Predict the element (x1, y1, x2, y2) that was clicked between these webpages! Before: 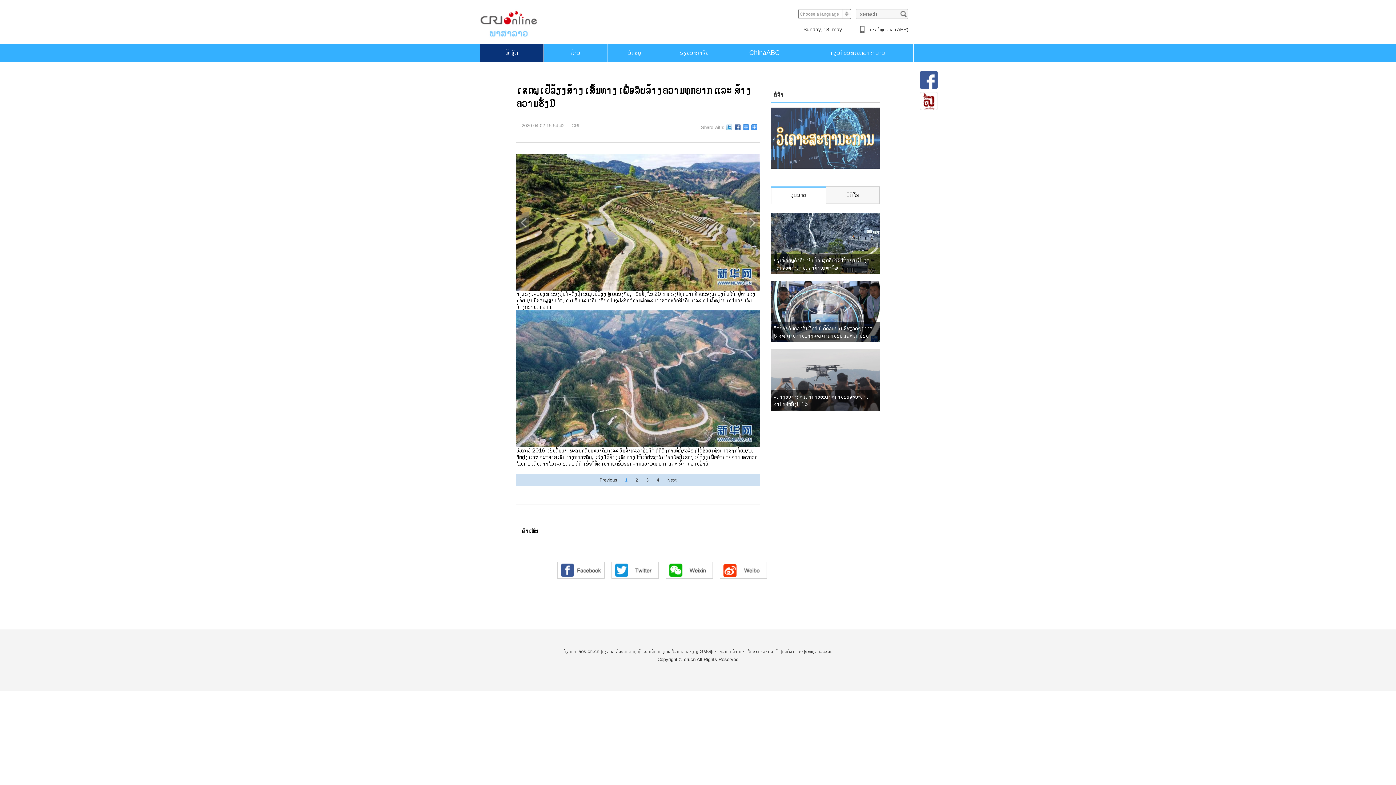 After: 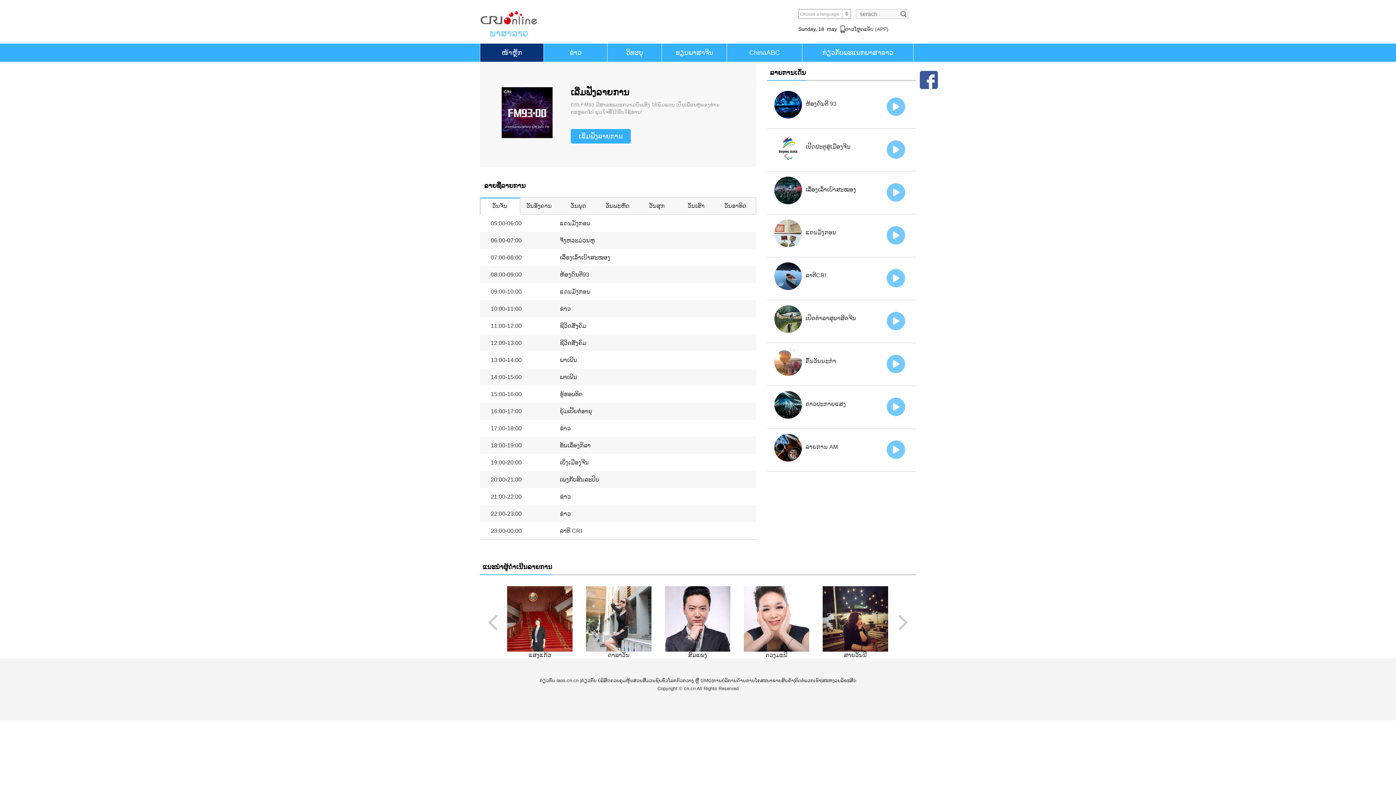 Action: label: ວິທະຍຸ bbox: (607, 43, 661, 61)